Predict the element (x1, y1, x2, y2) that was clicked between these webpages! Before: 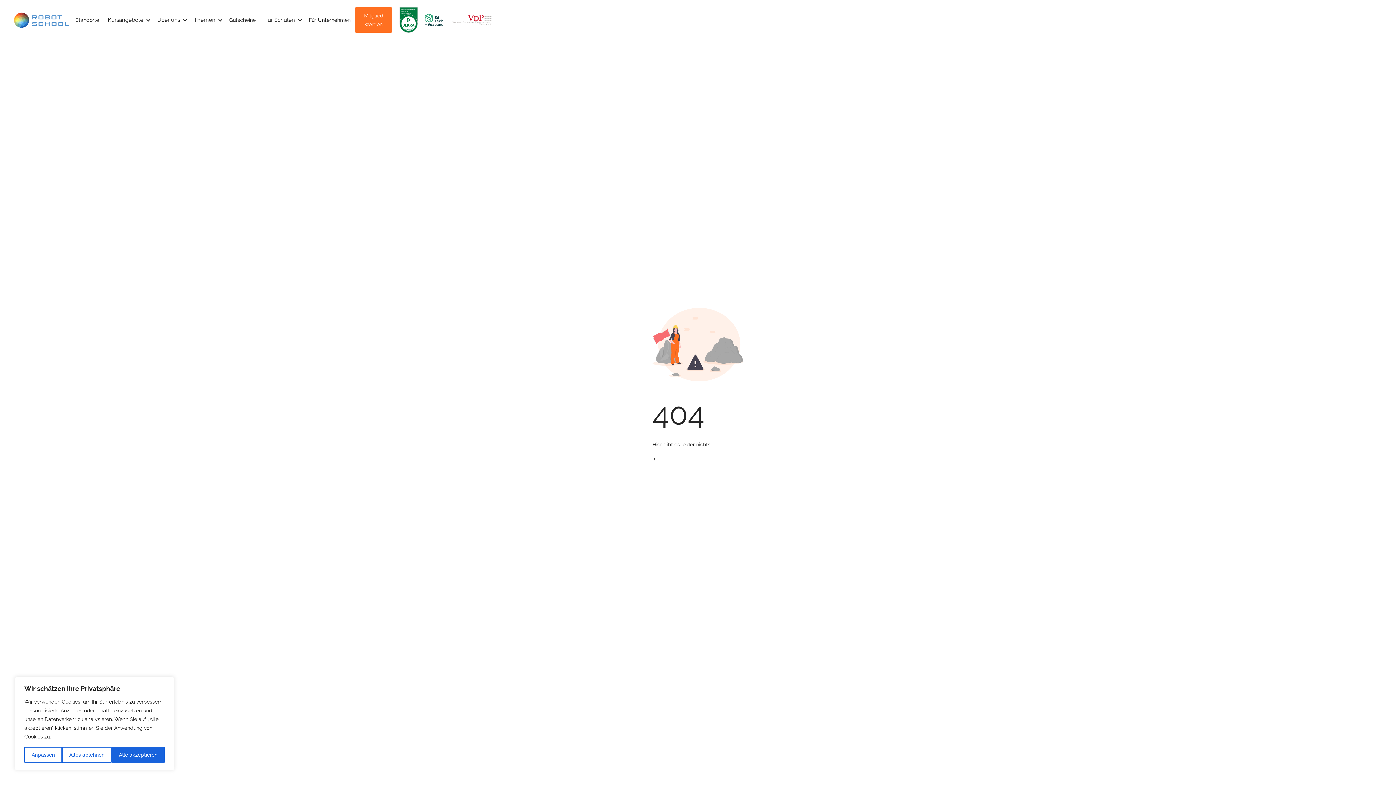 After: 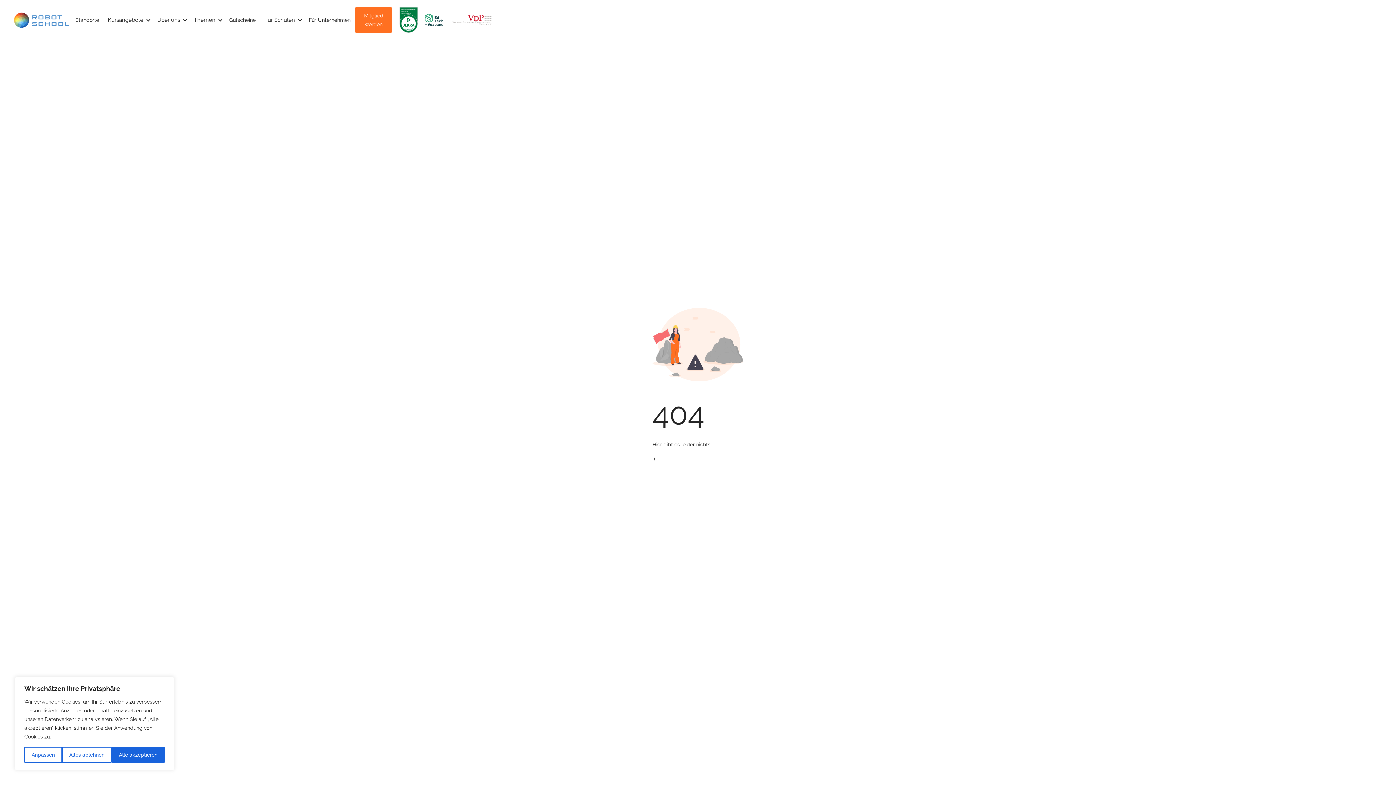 Action: bbox: (152, 9, 189, 30) label: Über uns